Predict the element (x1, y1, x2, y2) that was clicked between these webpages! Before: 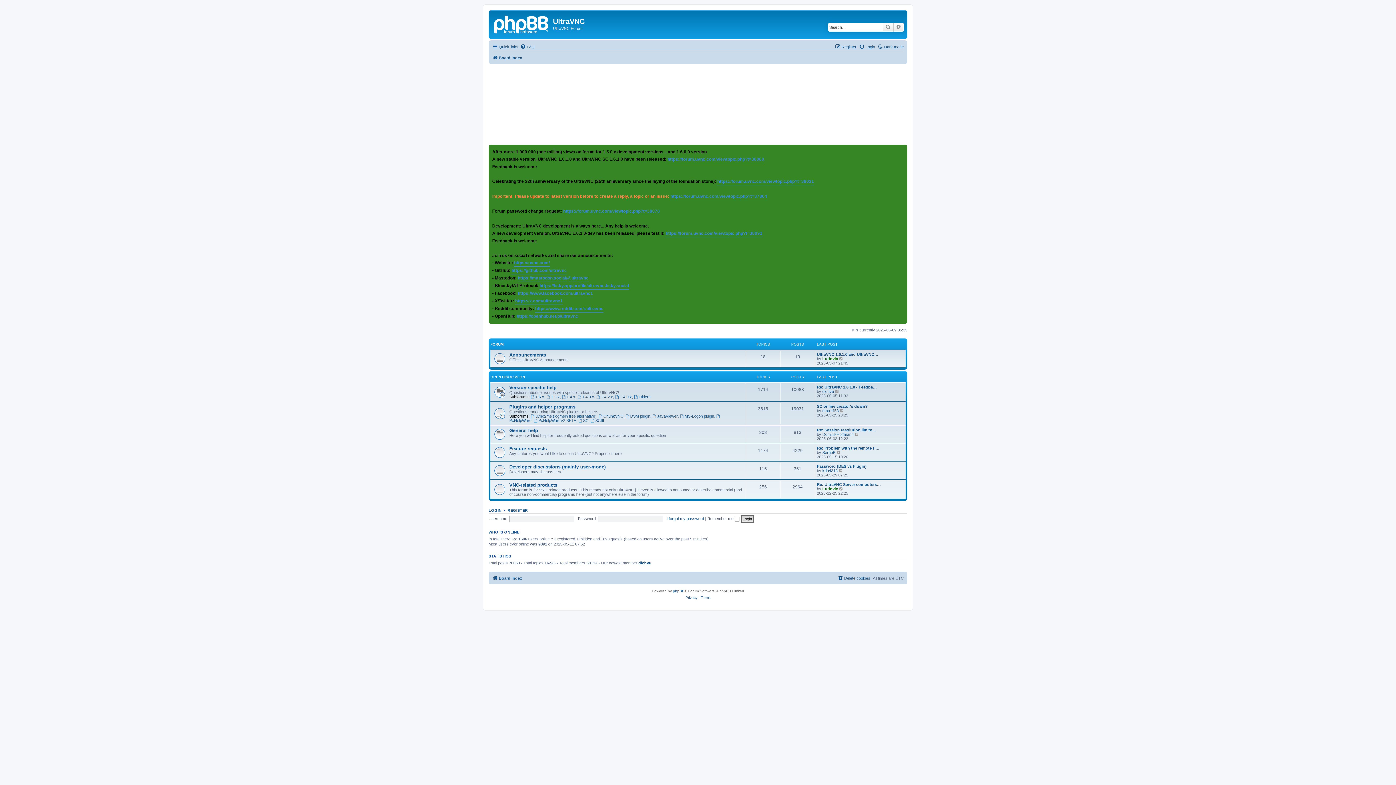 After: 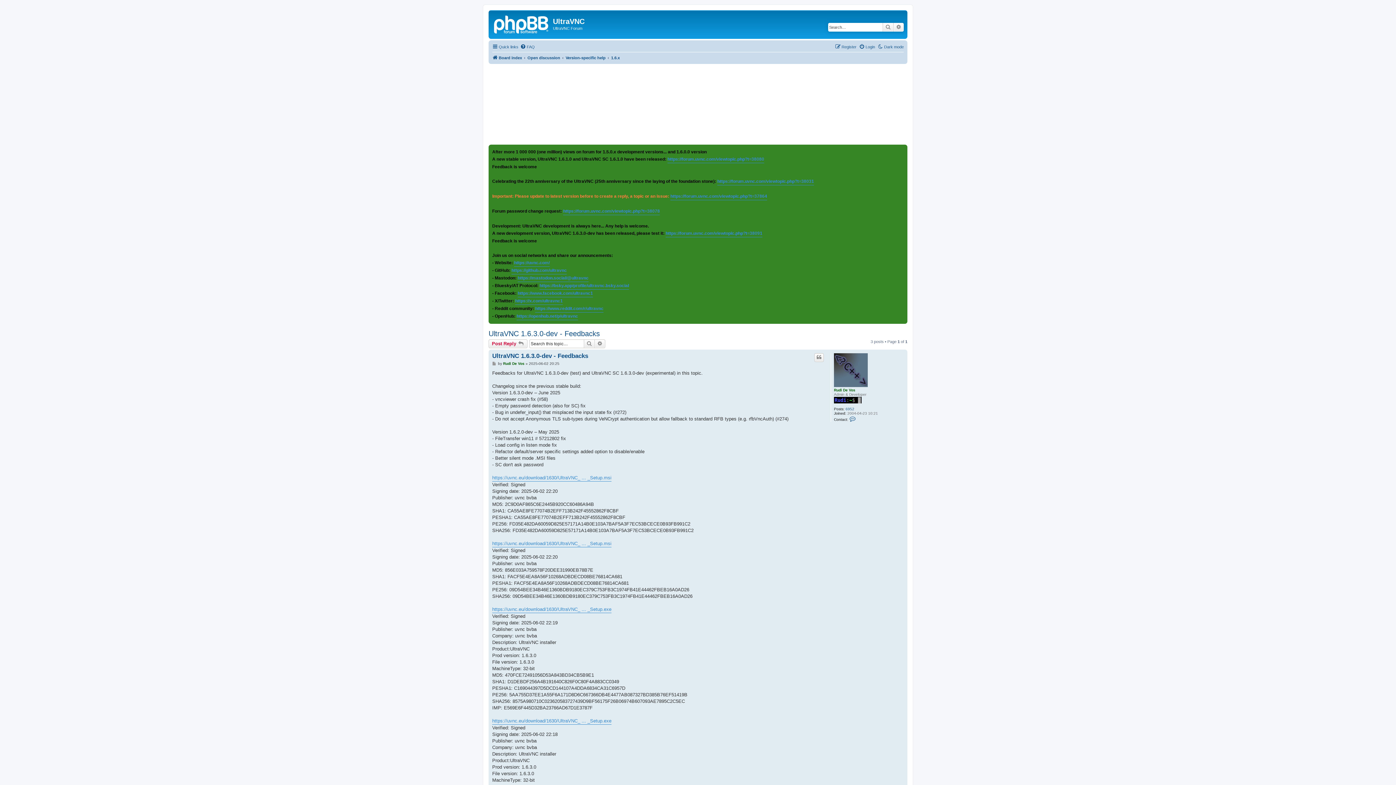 Action: bbox: (665, 229, 762, 237) label: https://forum.uvnc.com/viewtopic.php?t=38091